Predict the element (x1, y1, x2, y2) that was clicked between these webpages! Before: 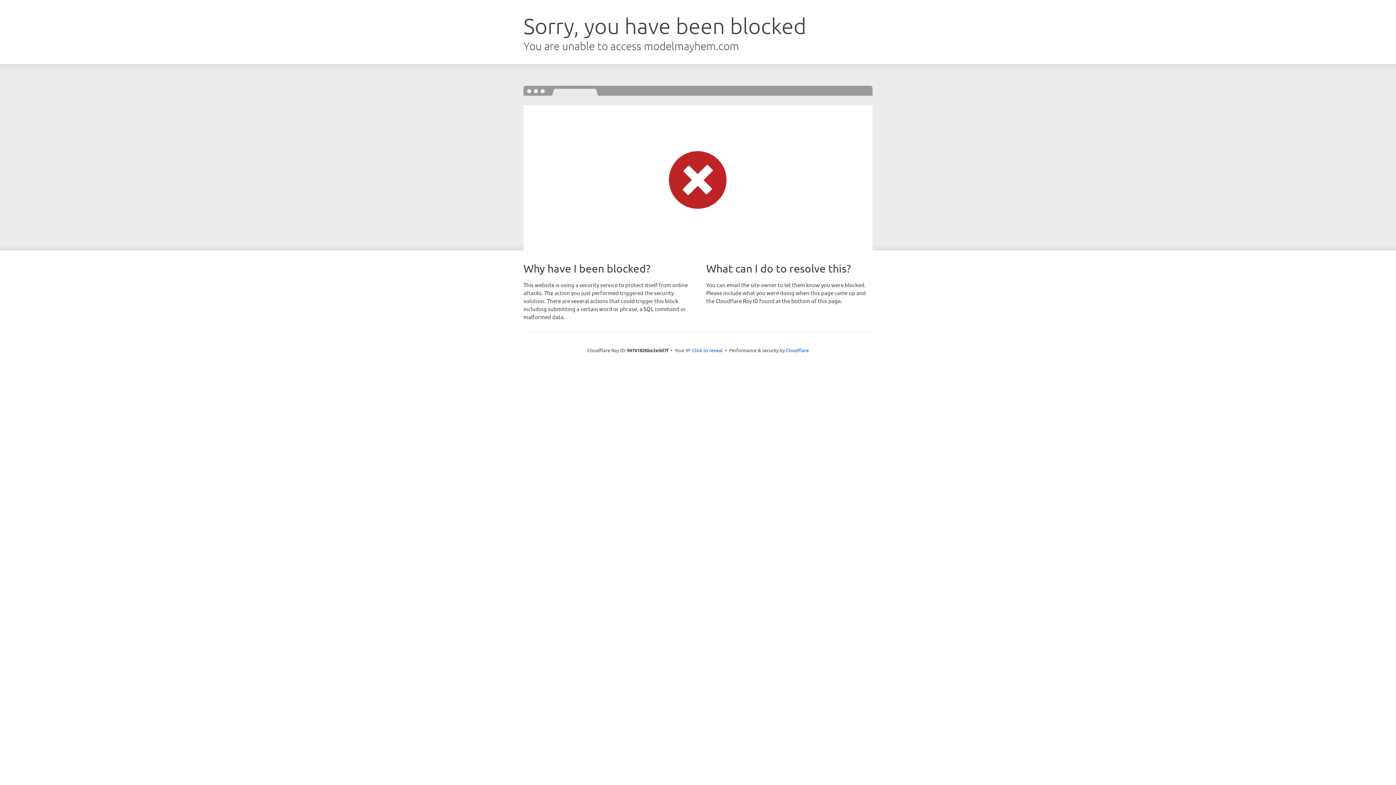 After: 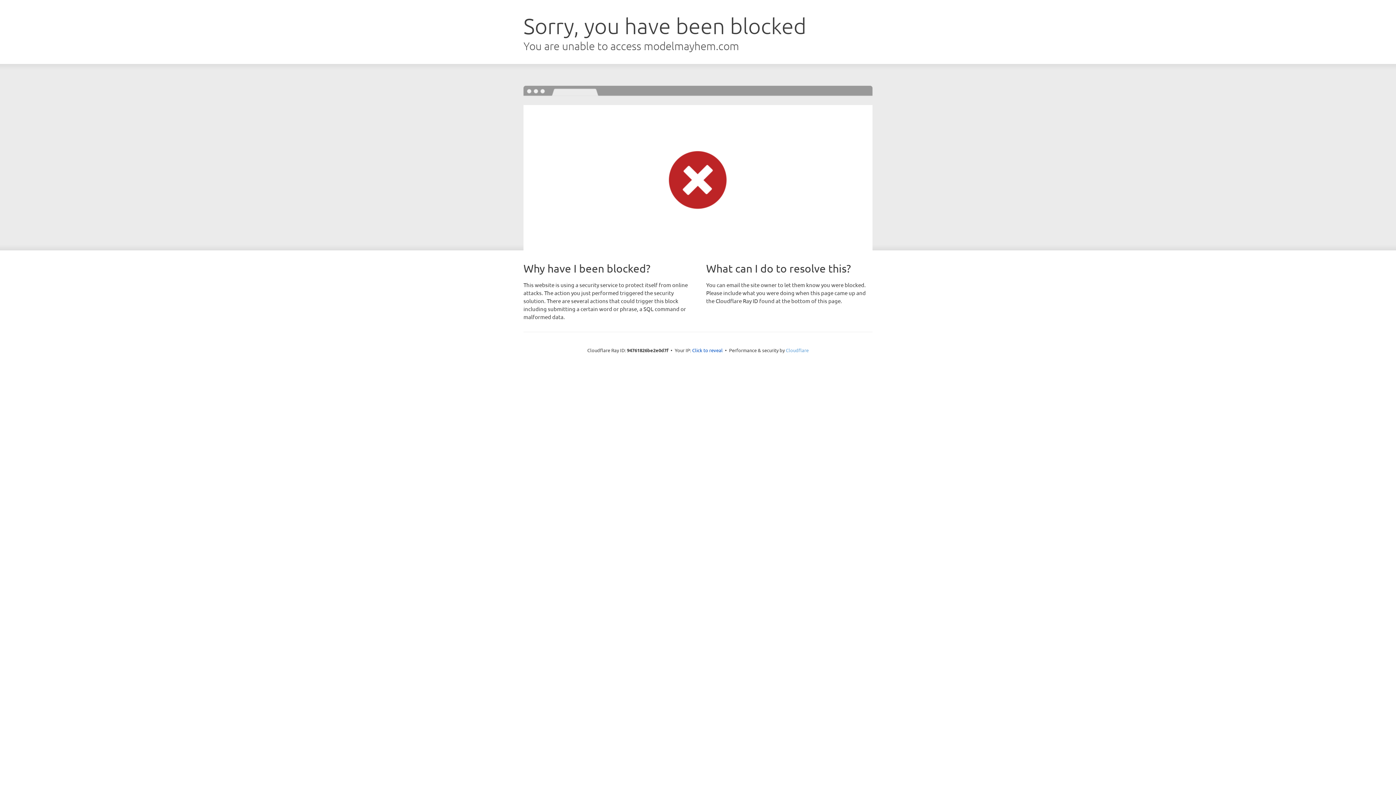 Action: bbox: (786, 347, 808, 353) label: Cloudflare